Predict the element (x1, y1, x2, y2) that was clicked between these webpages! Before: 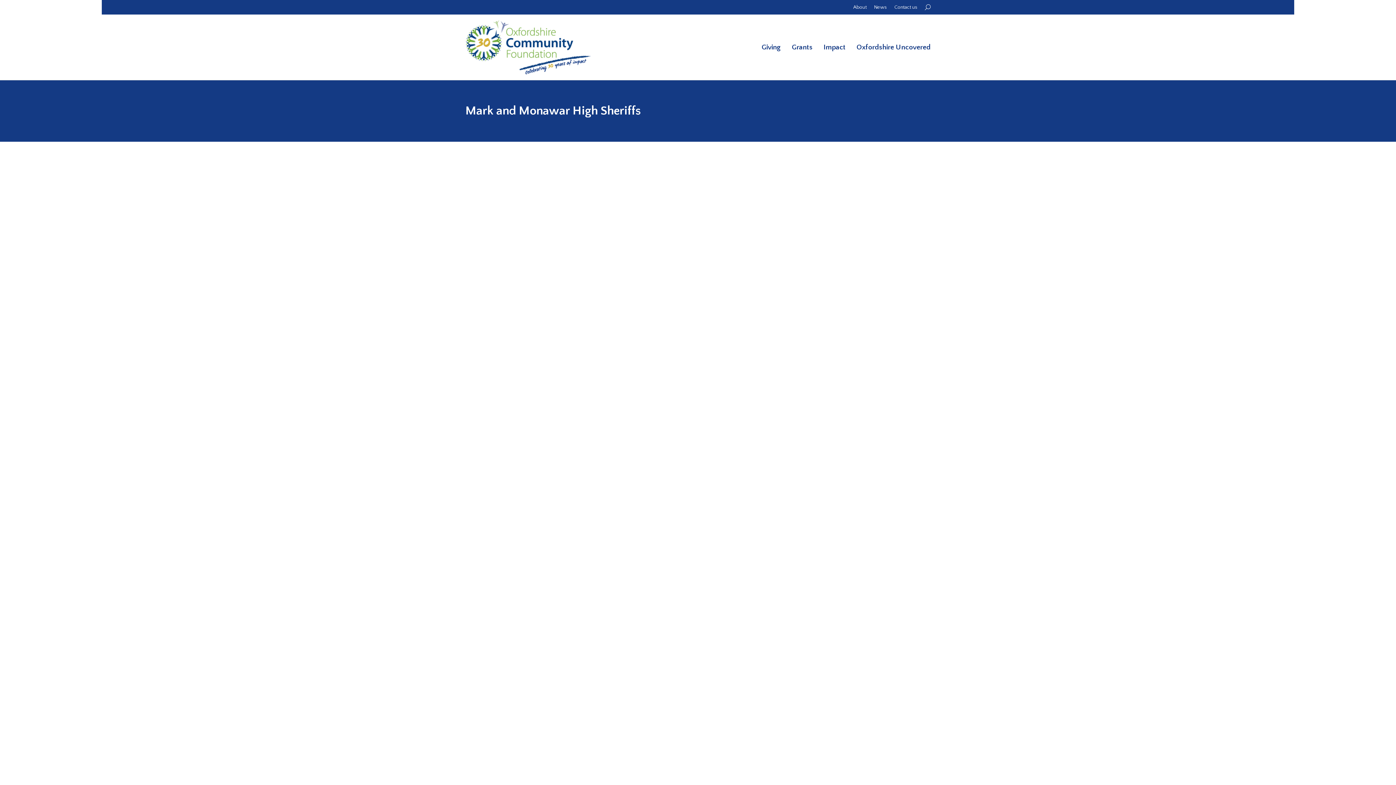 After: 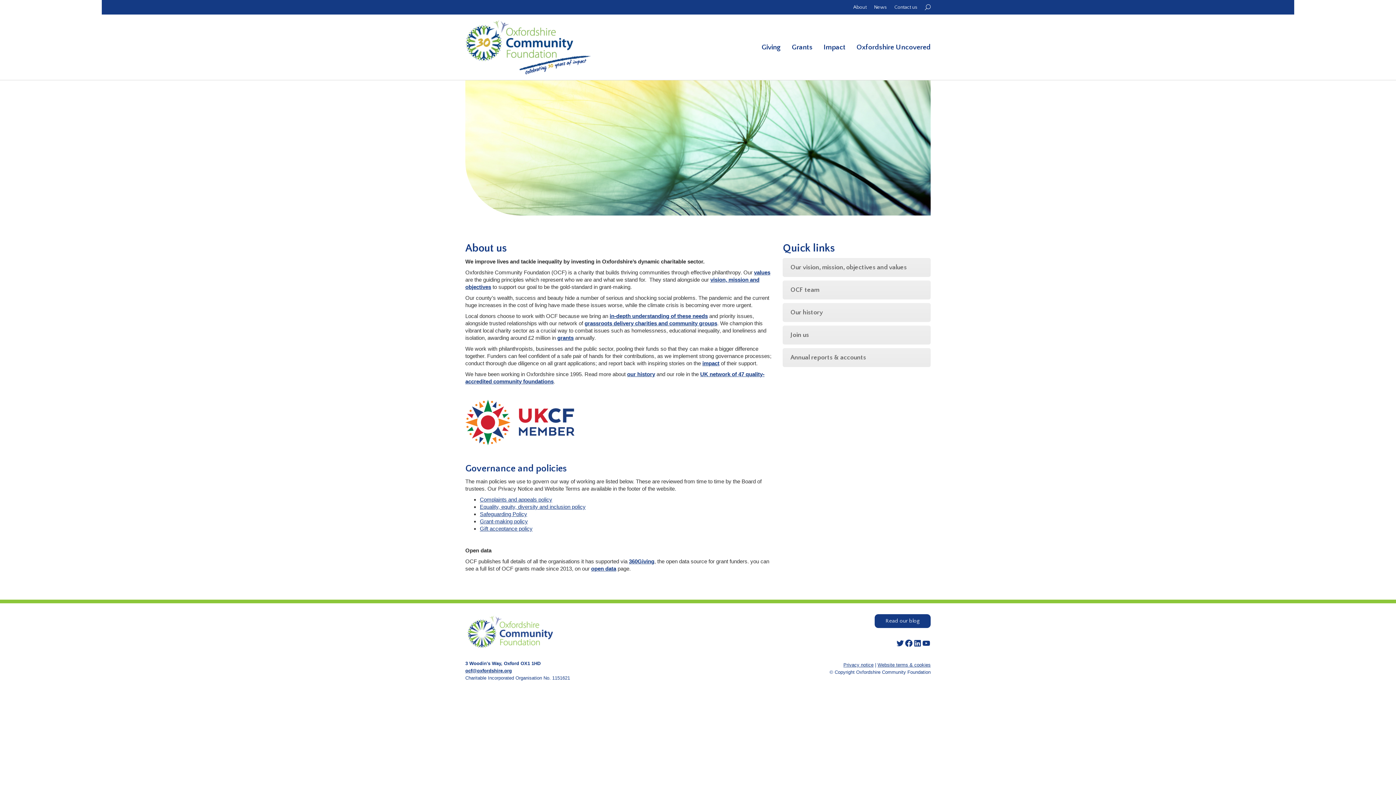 Action: bbox: (846, 4, 866, 10) label: About